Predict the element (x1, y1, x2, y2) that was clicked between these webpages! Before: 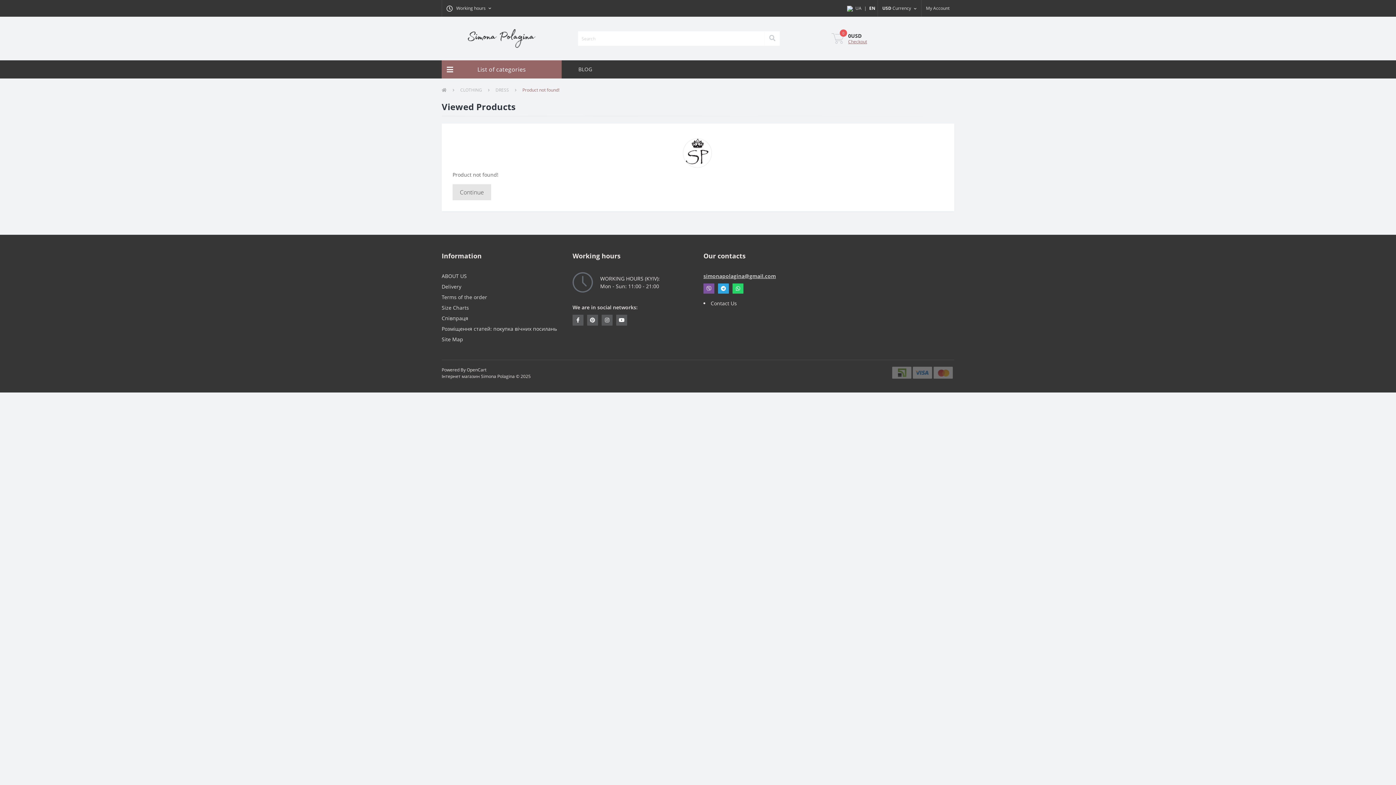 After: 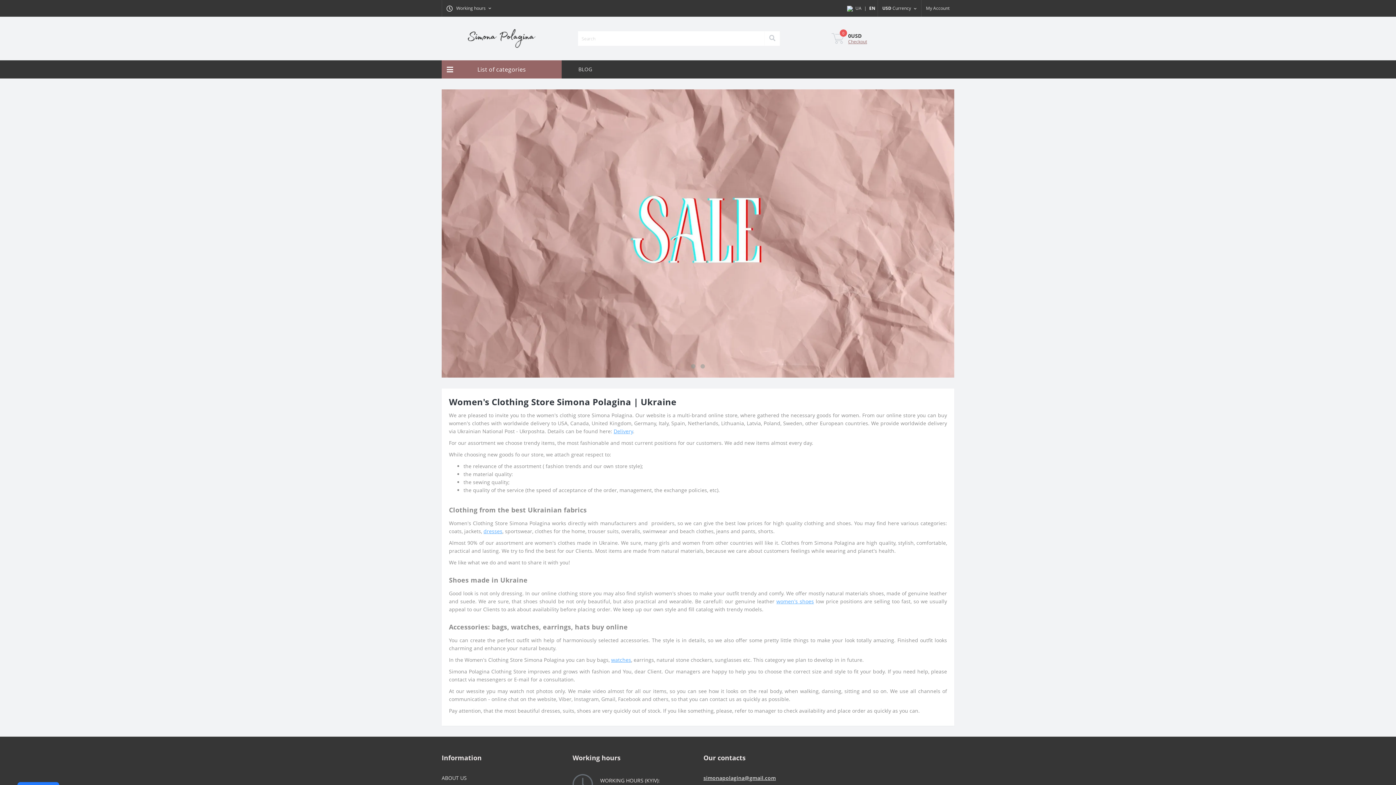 Action: bbox: (465, 34, 538, 41)